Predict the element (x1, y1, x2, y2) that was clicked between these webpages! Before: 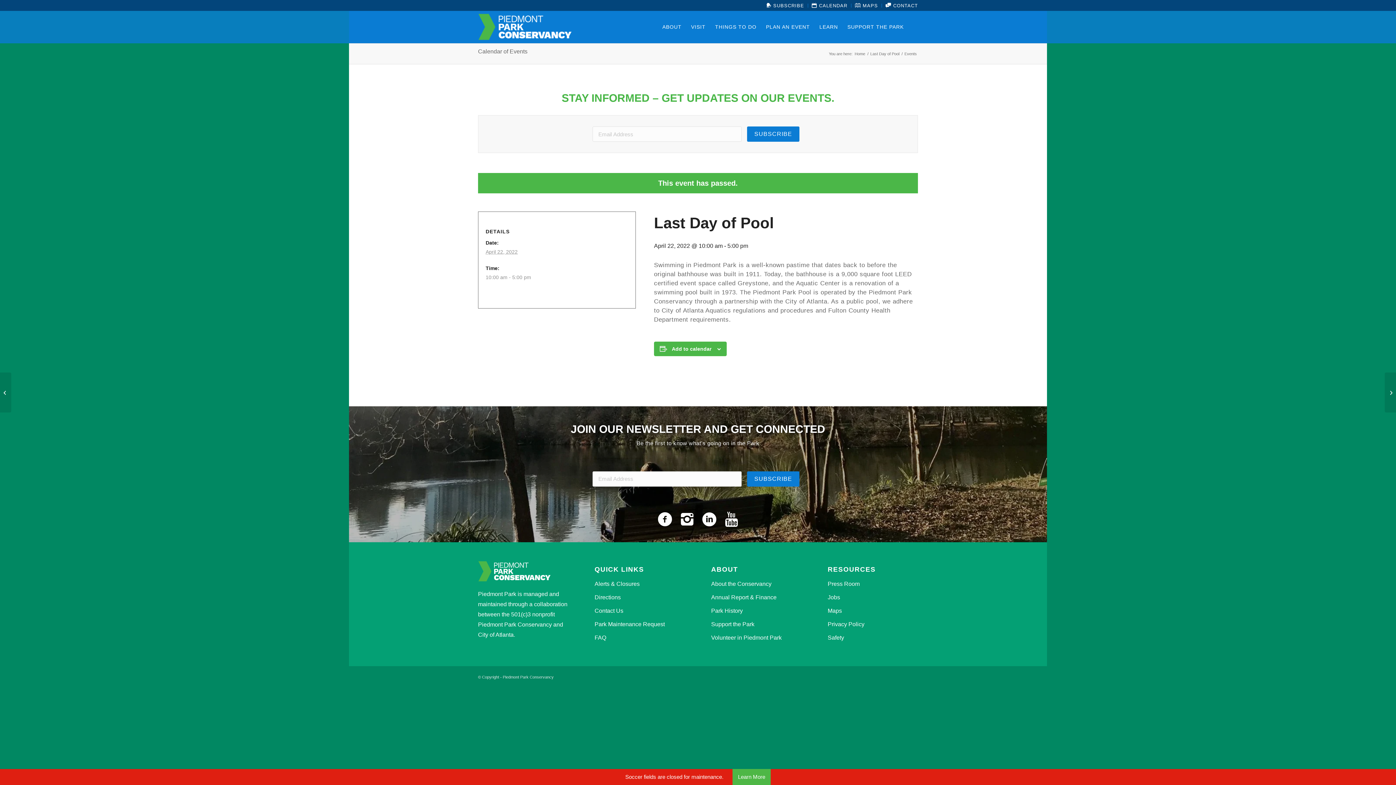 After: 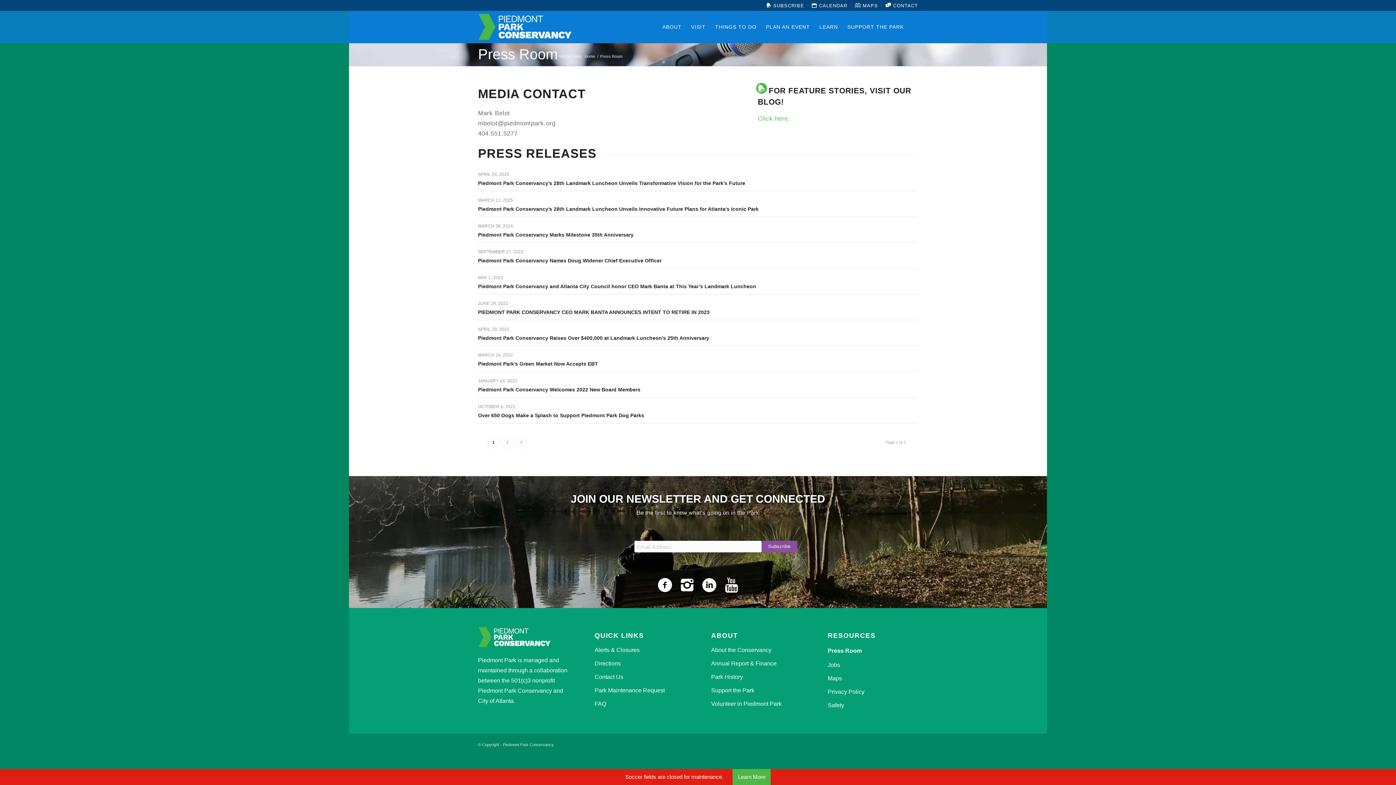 Action: bbox: (827, 577, 918, 591) label: Press Room